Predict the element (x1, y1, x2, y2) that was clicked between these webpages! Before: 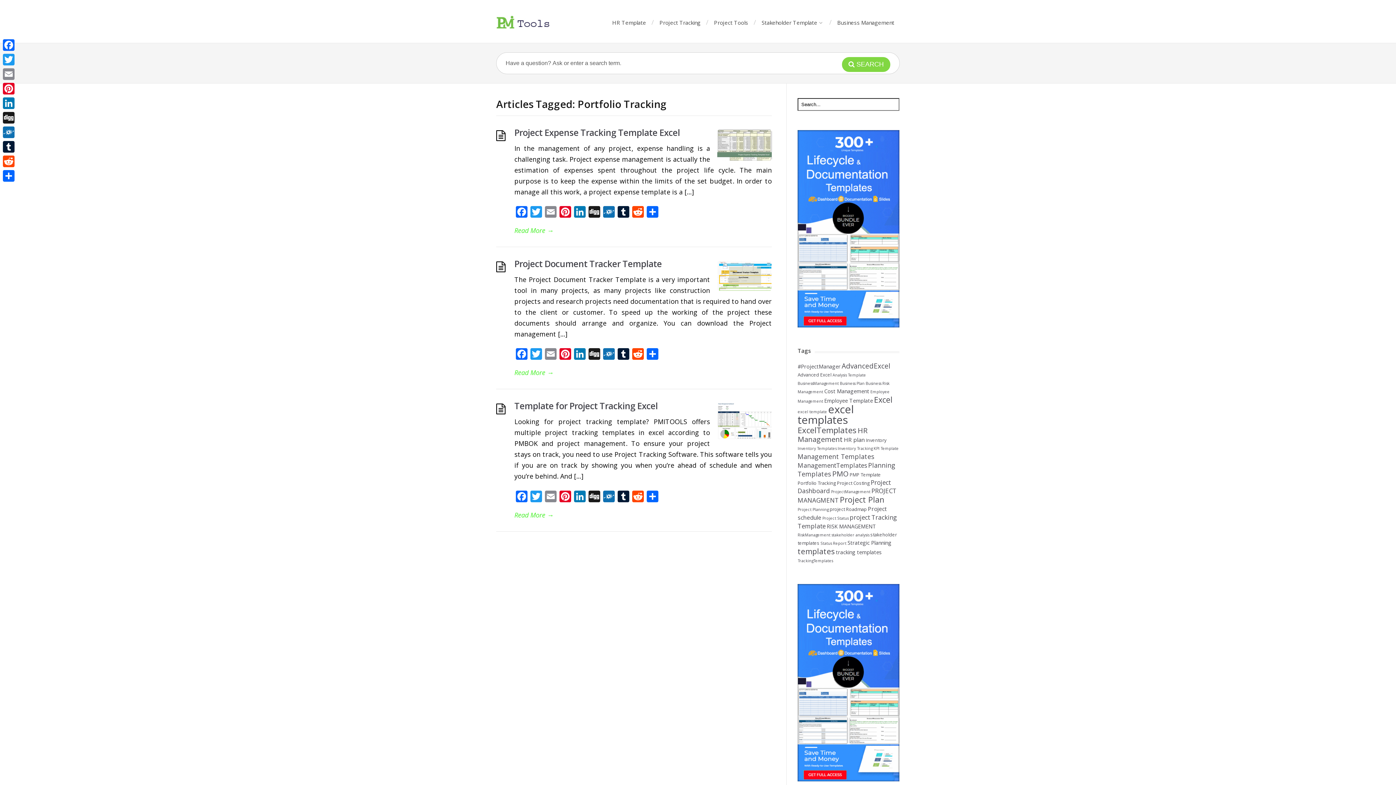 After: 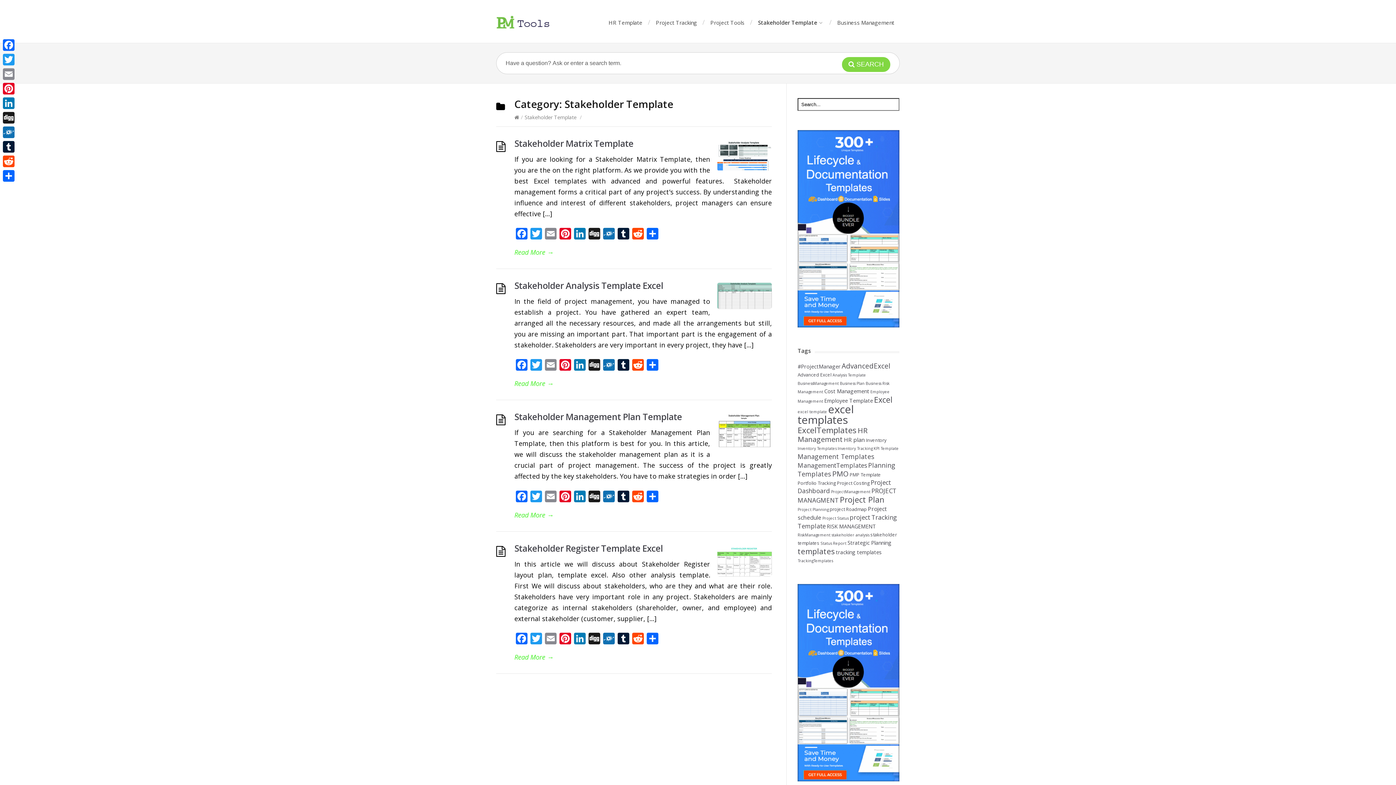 Action: label: Stakeholder Template bbox: (761, 18, 822, 26)